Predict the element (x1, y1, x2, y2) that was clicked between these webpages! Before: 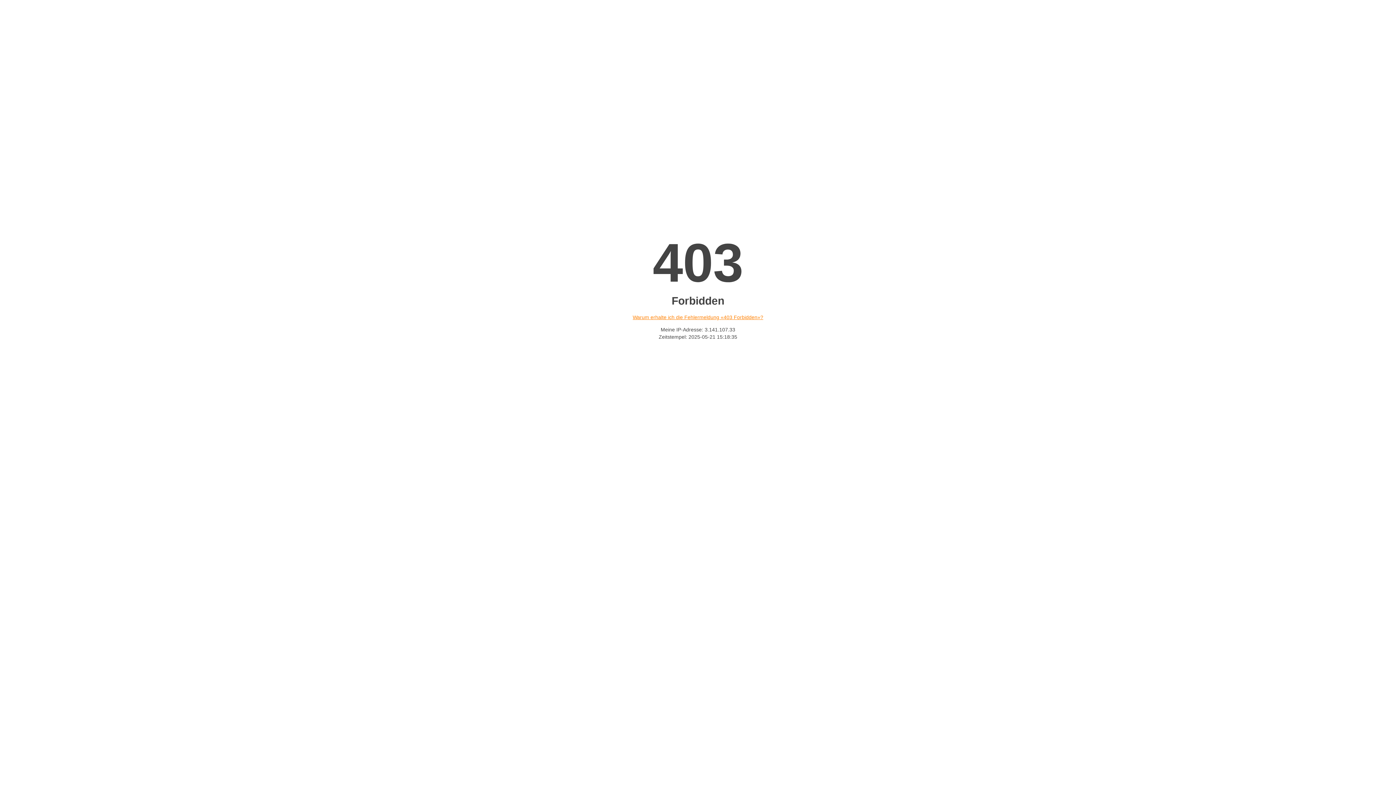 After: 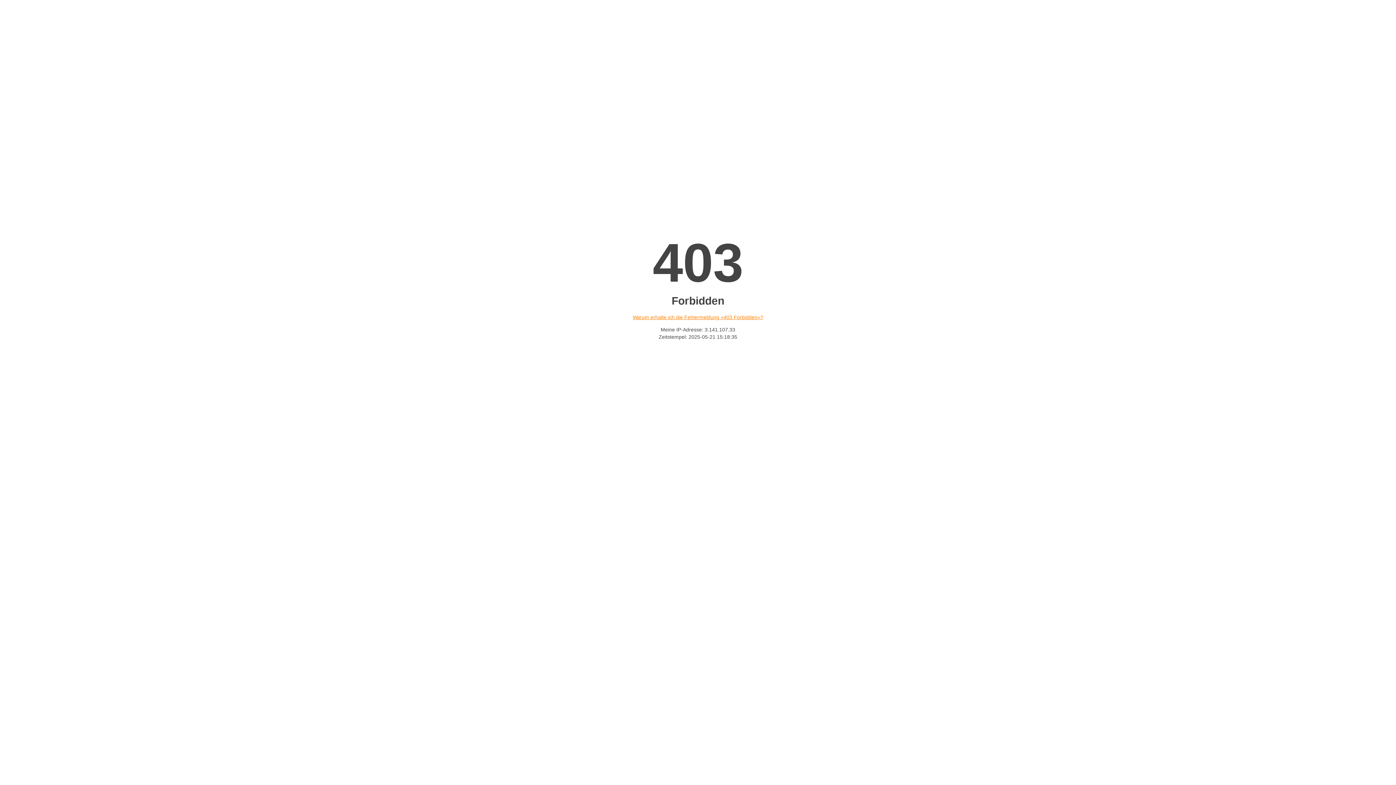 Action: bbox: (632, 314, 763, 320) label: Warum erhalte ich die Fehlermeldung «403 Forbidden»?